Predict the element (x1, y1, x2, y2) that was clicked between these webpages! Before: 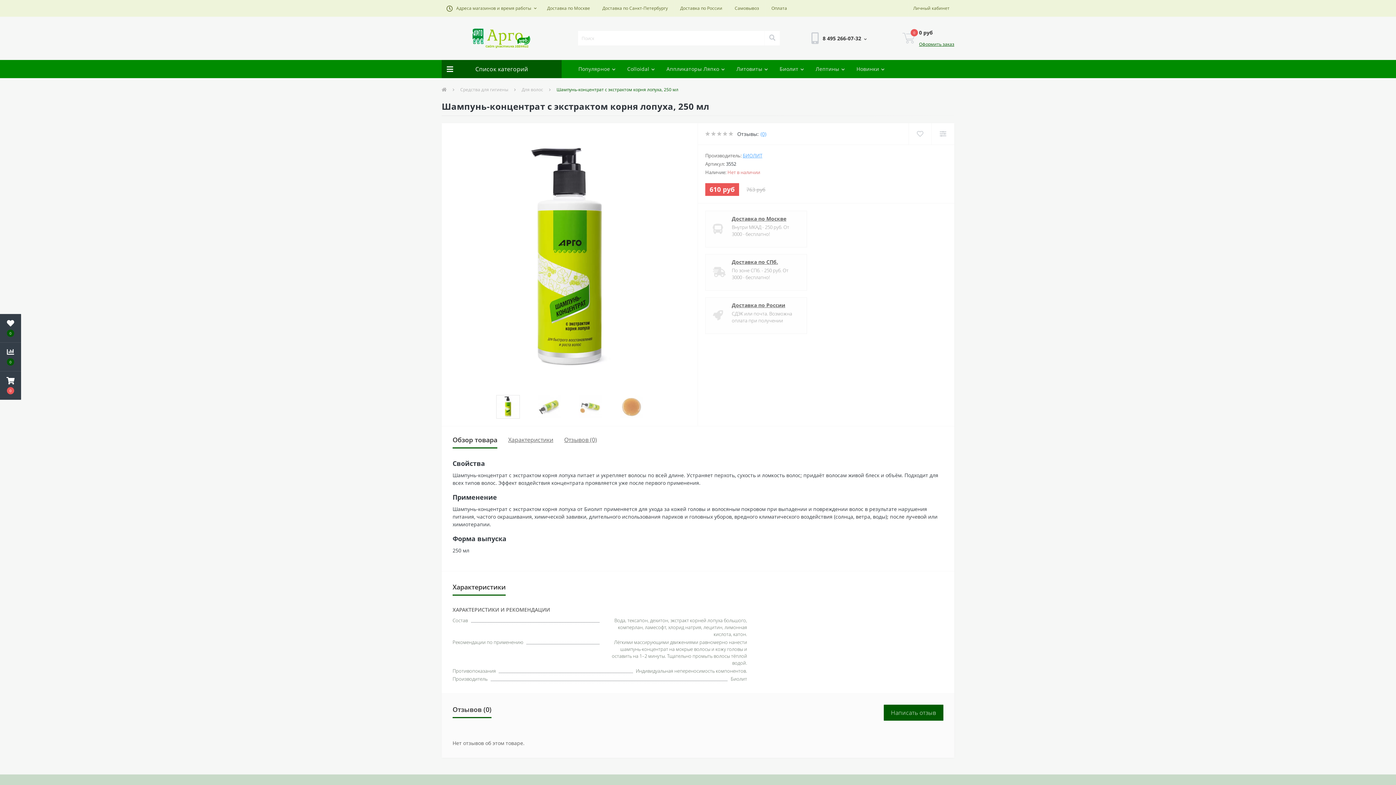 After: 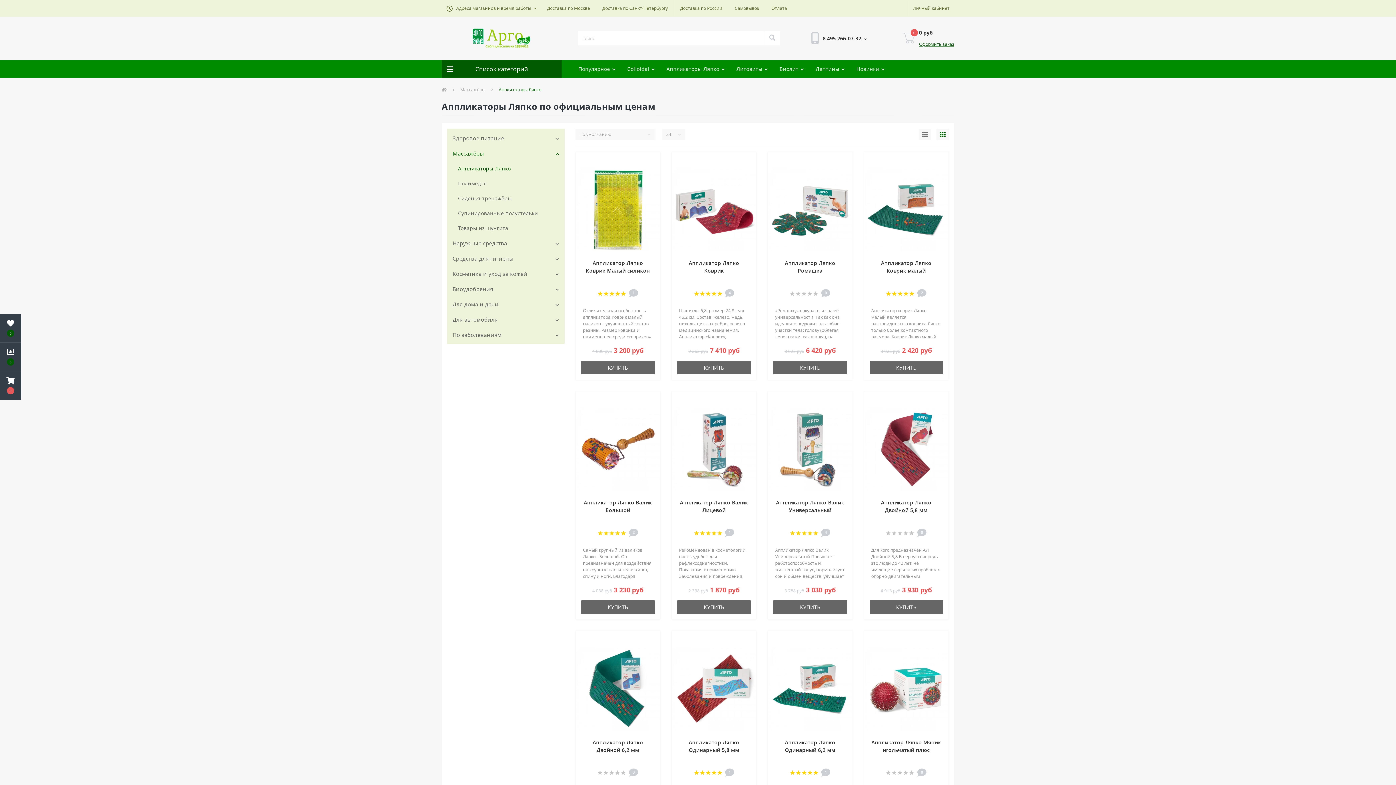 Action: bbox: (660, 59, 730, 78) label: Аппликаторы Ляпко